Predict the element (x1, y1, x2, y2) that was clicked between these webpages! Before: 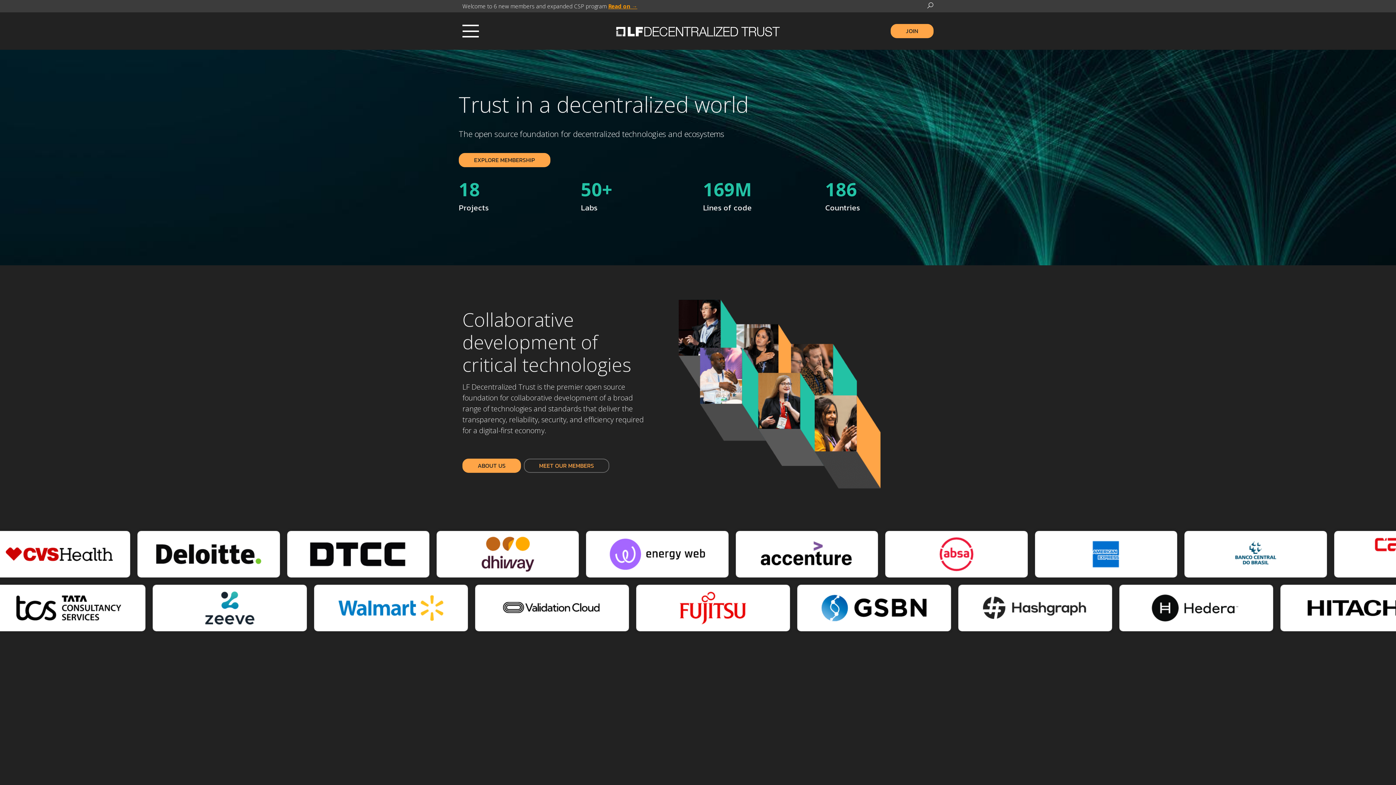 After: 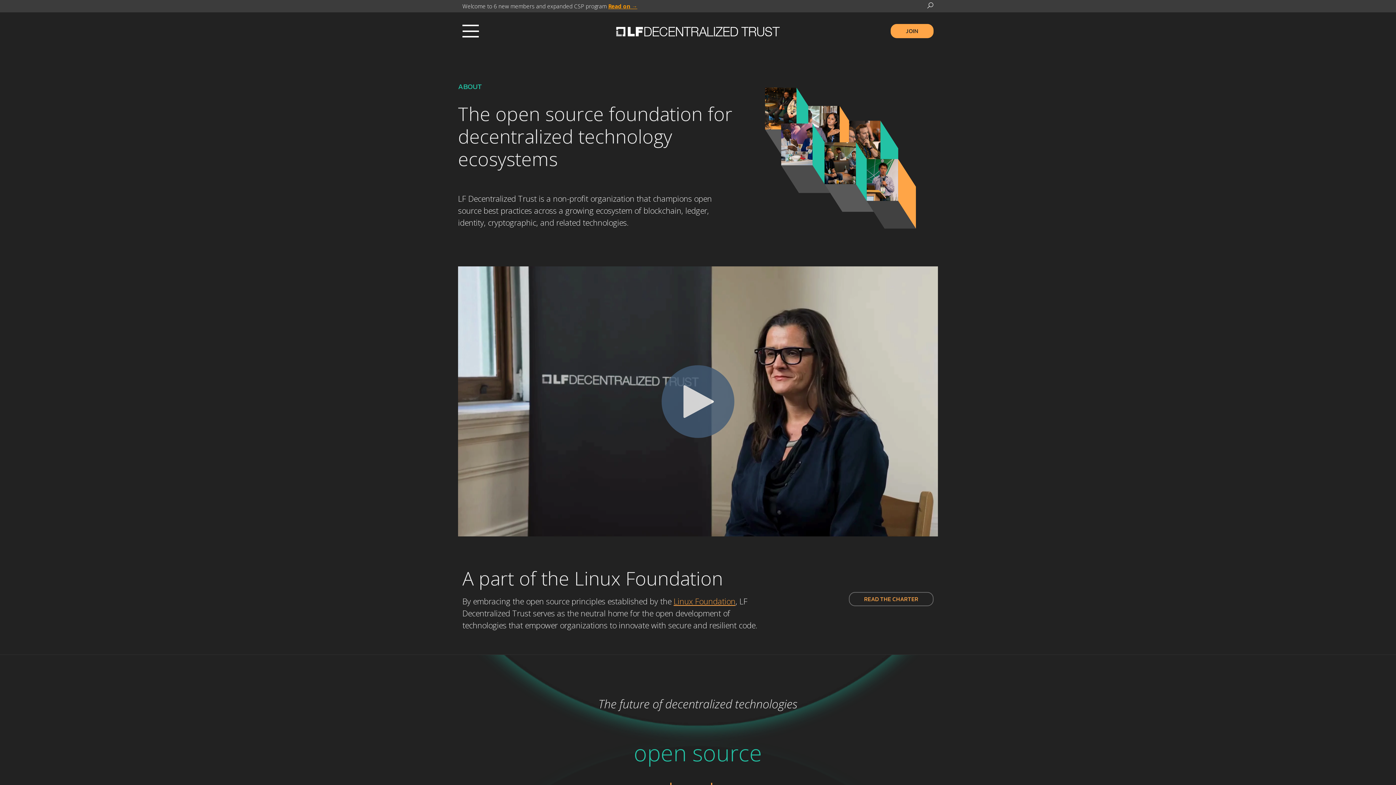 Action: label: ABOUT US bbox: (462, 458, 521, 473)